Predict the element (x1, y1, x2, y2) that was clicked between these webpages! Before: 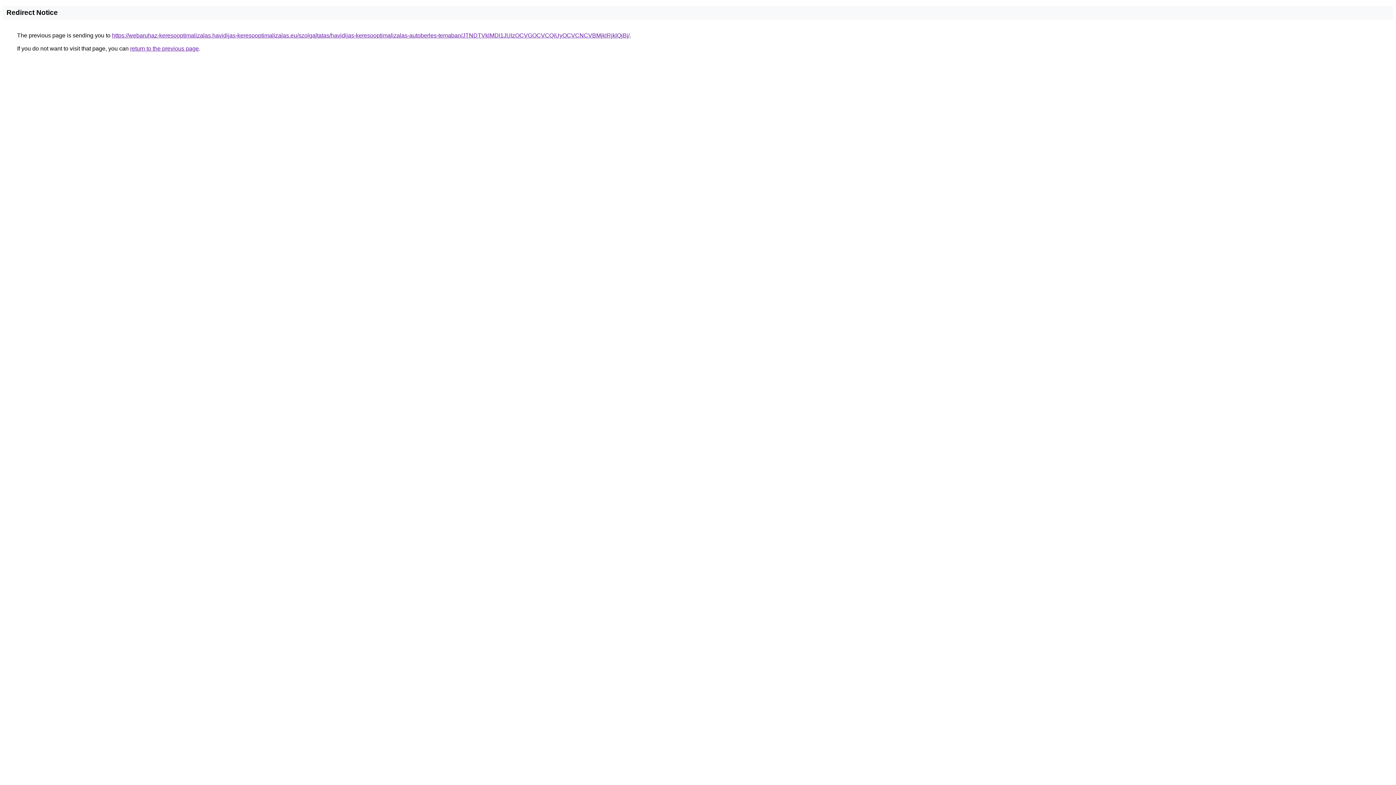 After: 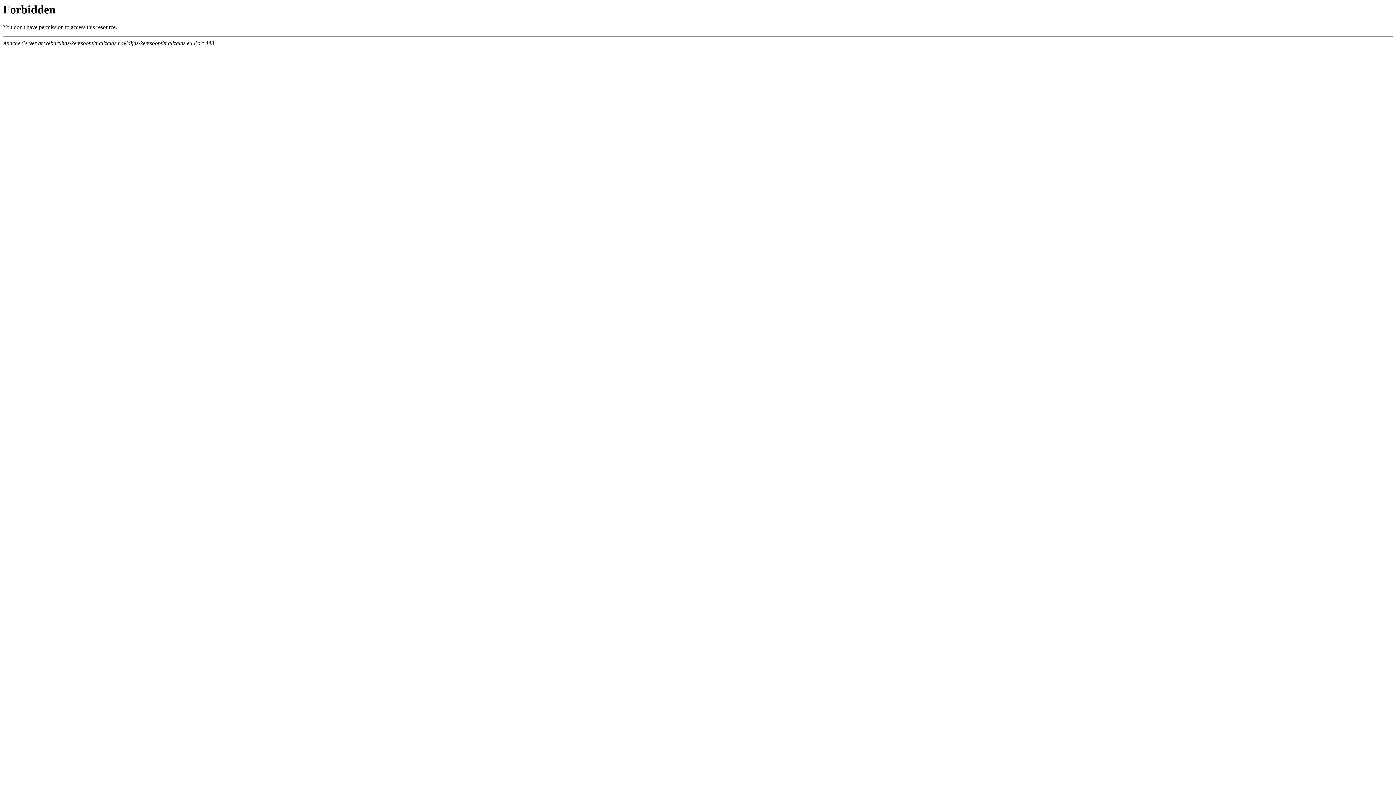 Action: bbox: (112, 32, 629, 38) label: https://webaruhaz-keresooptimalizalas.havidijas-keresooptimalizalas.eu/szolgaltatas/havidijas-keresooptimalizalas-autoberles-temaban/JTNDTVklMDl1JUIzOCVGOCVCQiUyOCVCNCVBMjklRjklQjBj/